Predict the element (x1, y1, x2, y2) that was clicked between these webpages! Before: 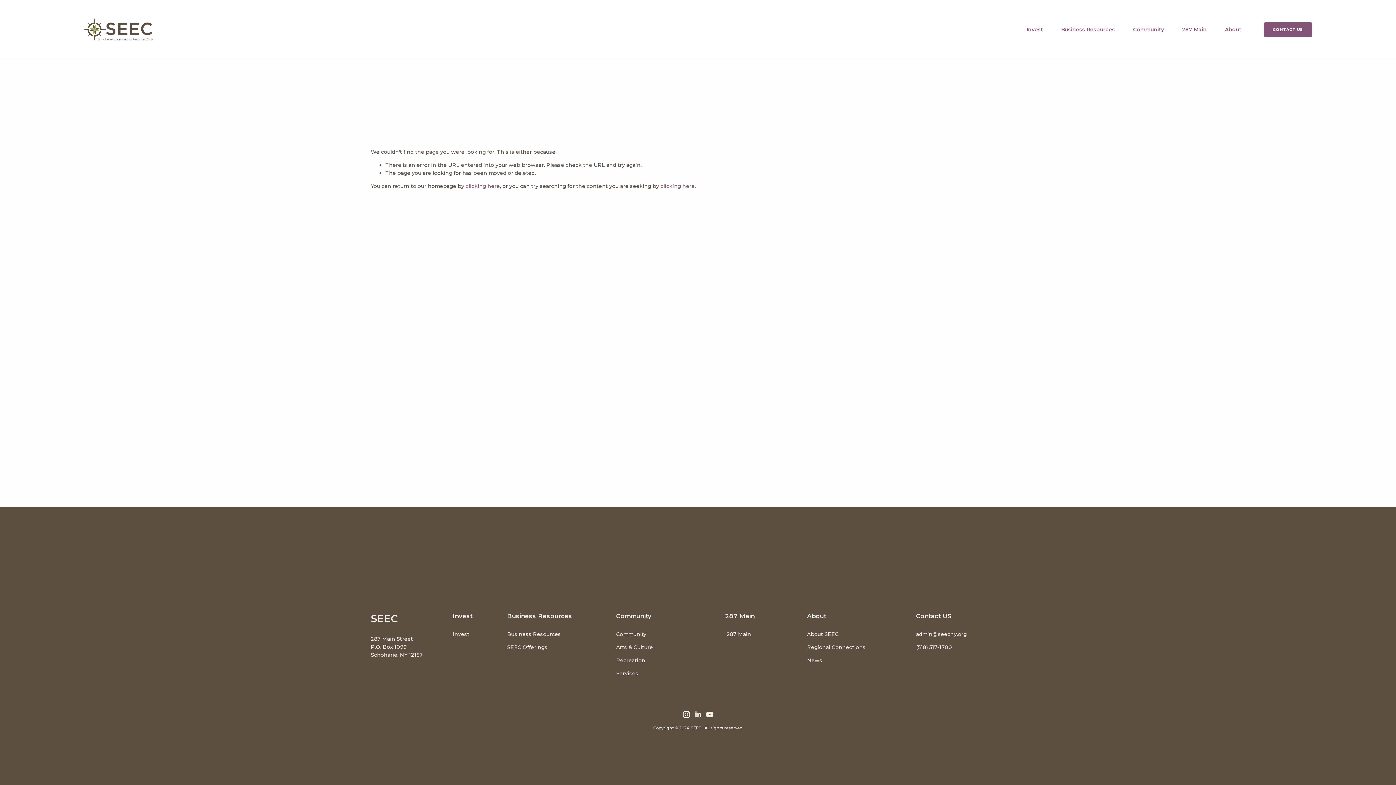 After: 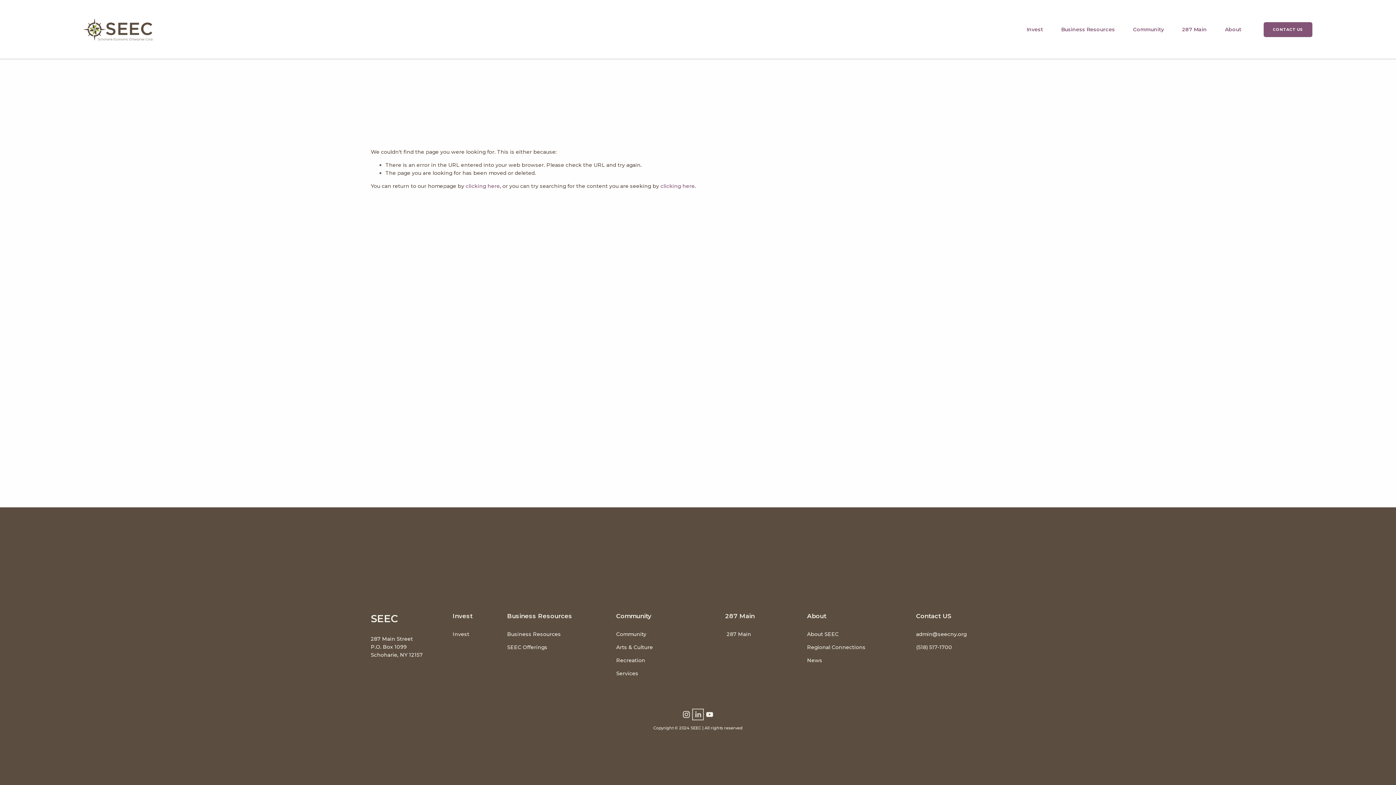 Action: label: LinkedIn bbox: (694, 711, 701, 718)